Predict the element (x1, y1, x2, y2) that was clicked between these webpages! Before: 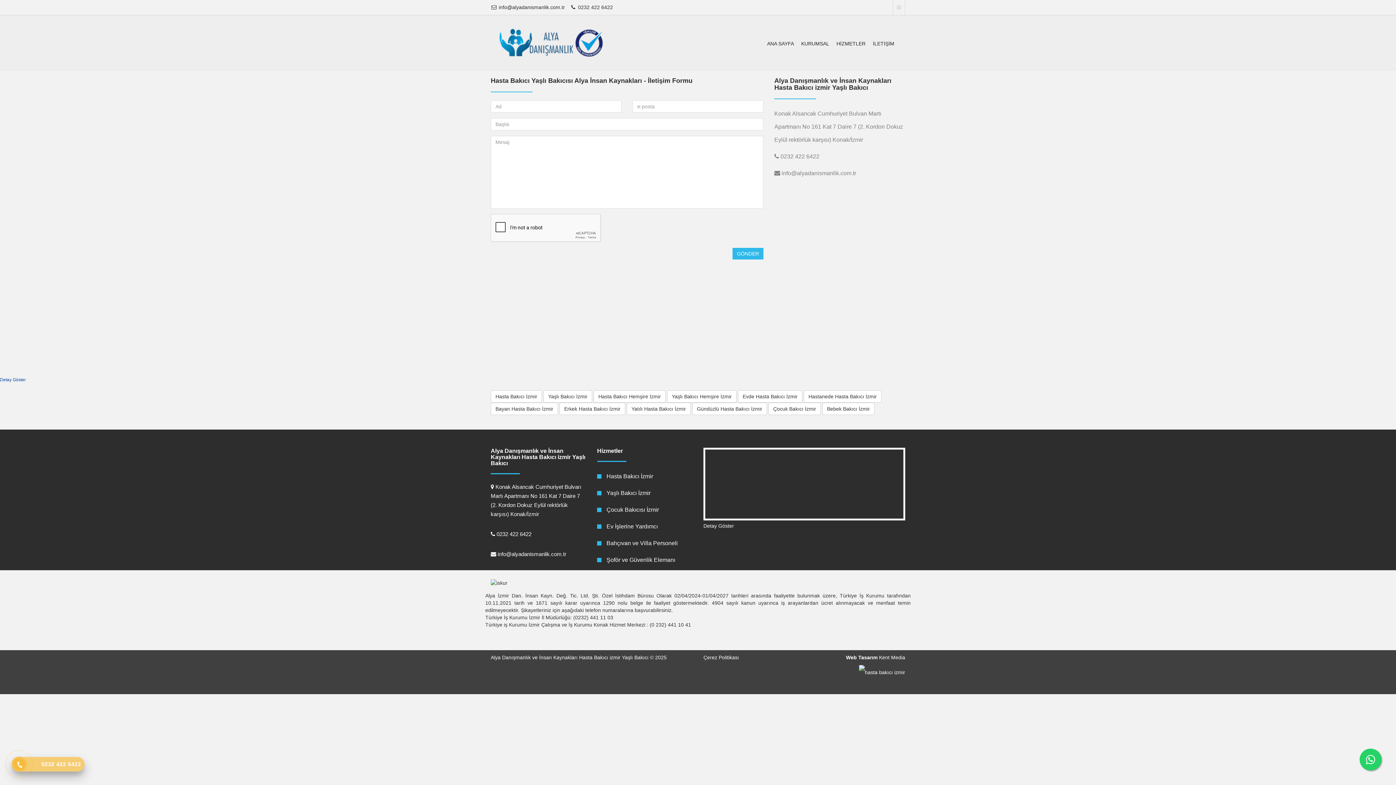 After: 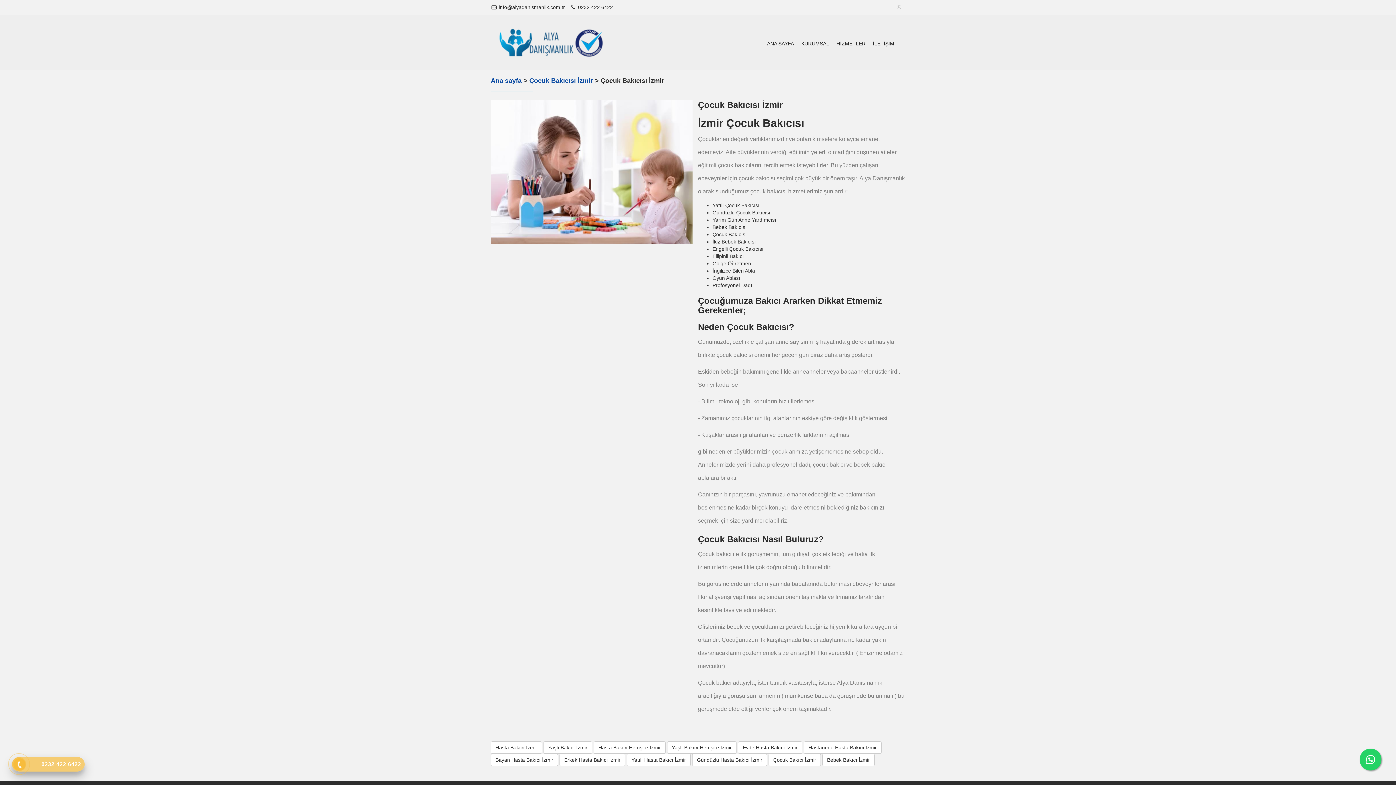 Action: label:  Çocuk Bakıcısı İzmir bbox: (597, 503, 692, 516)